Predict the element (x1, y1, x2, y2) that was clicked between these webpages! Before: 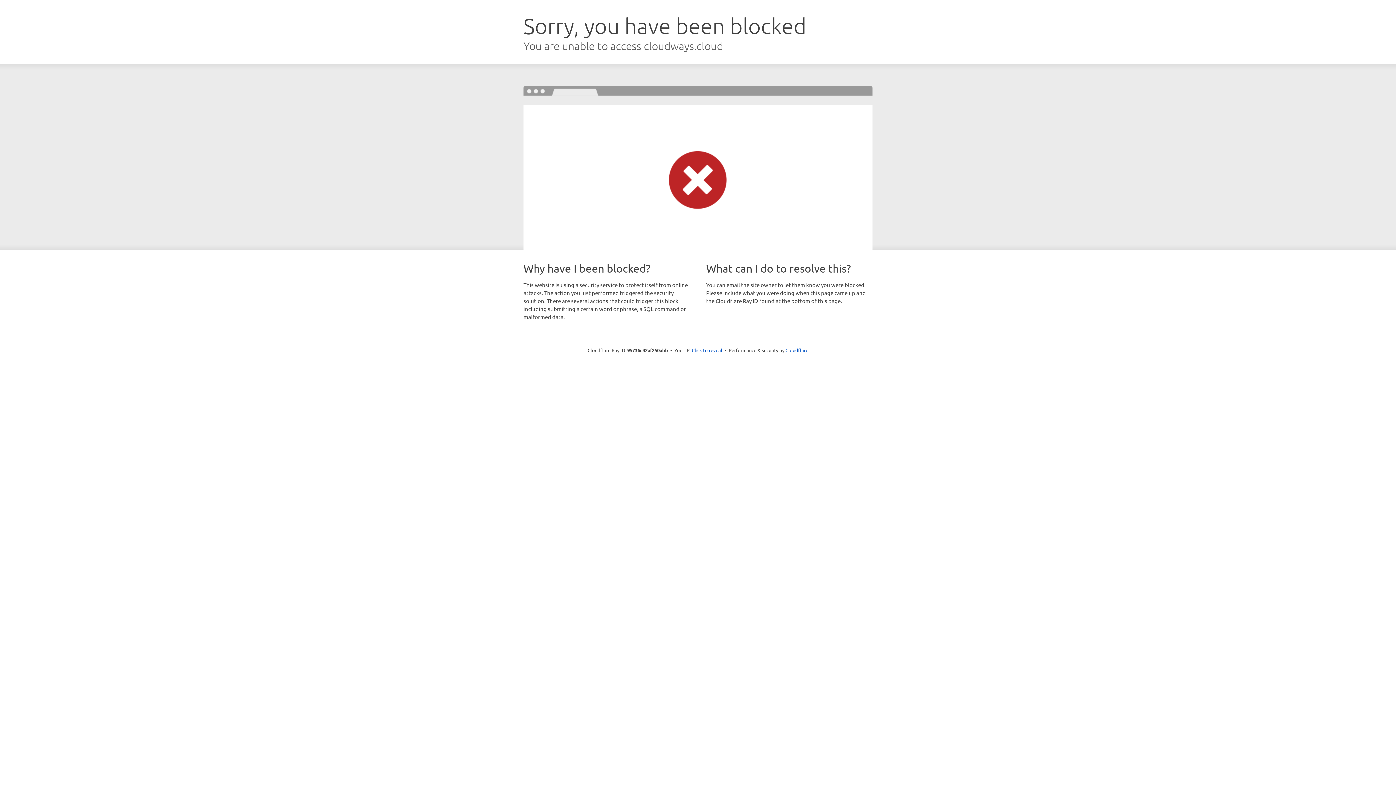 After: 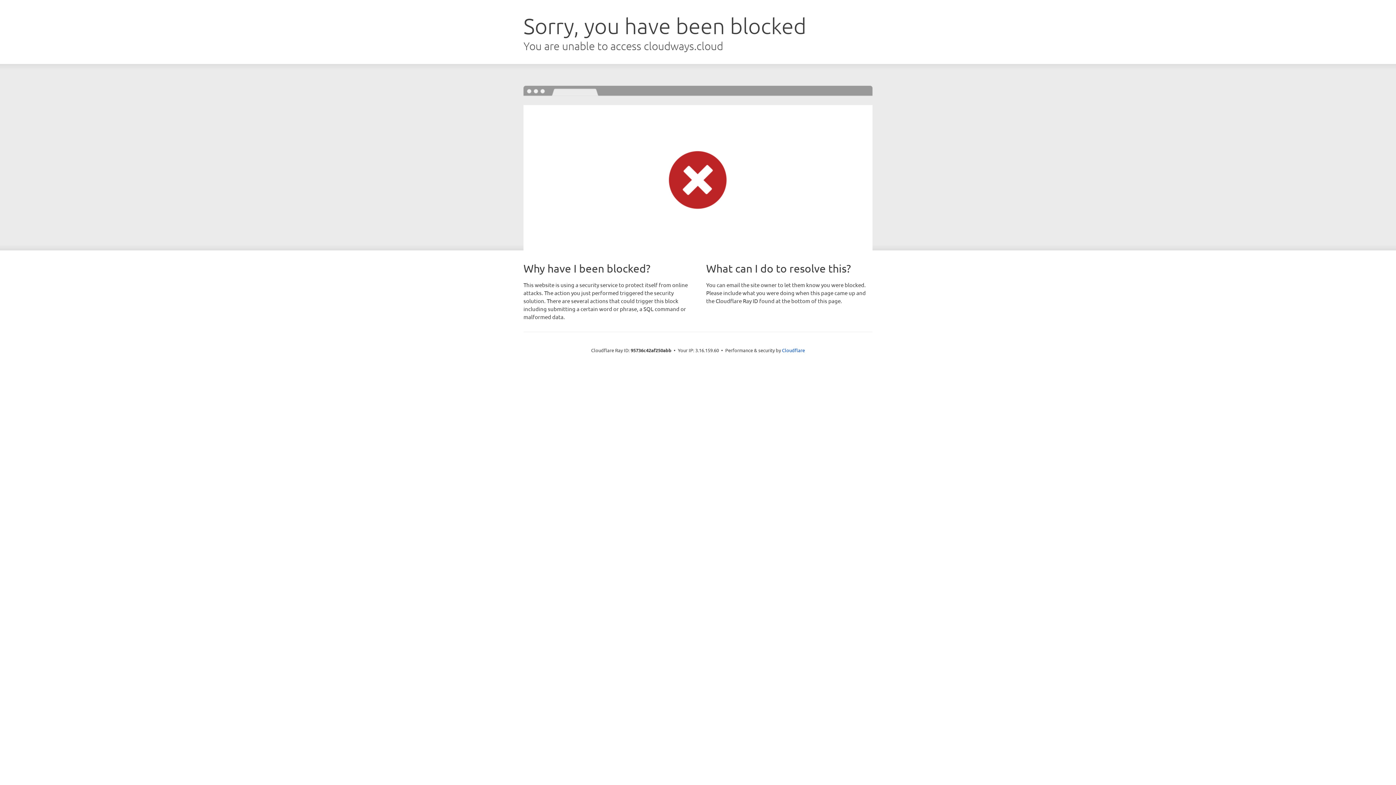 Action: label: Click to reveal bbox: (692, 346, 722, 353)